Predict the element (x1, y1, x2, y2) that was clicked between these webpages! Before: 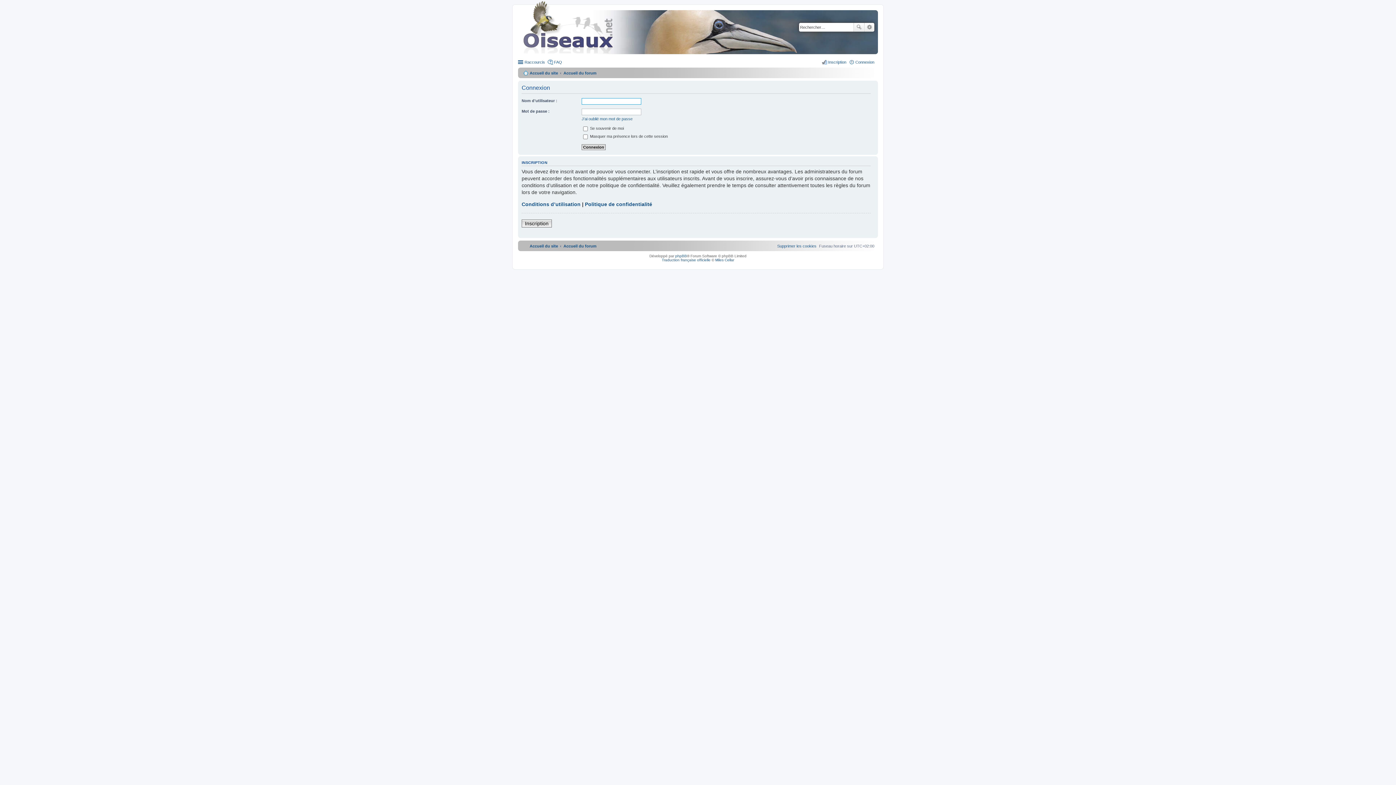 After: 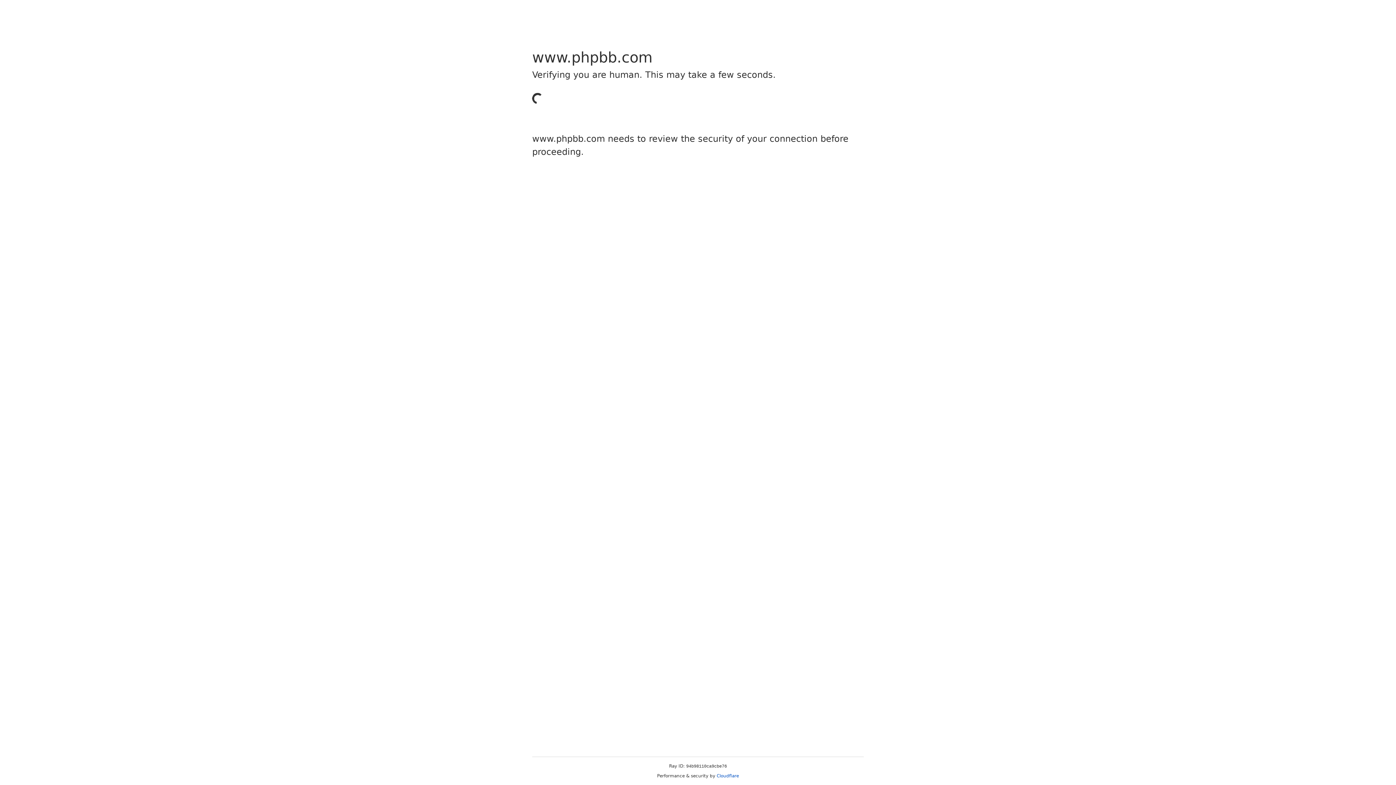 Action: bbox: (675, 254, 687, 258) label: phpBB